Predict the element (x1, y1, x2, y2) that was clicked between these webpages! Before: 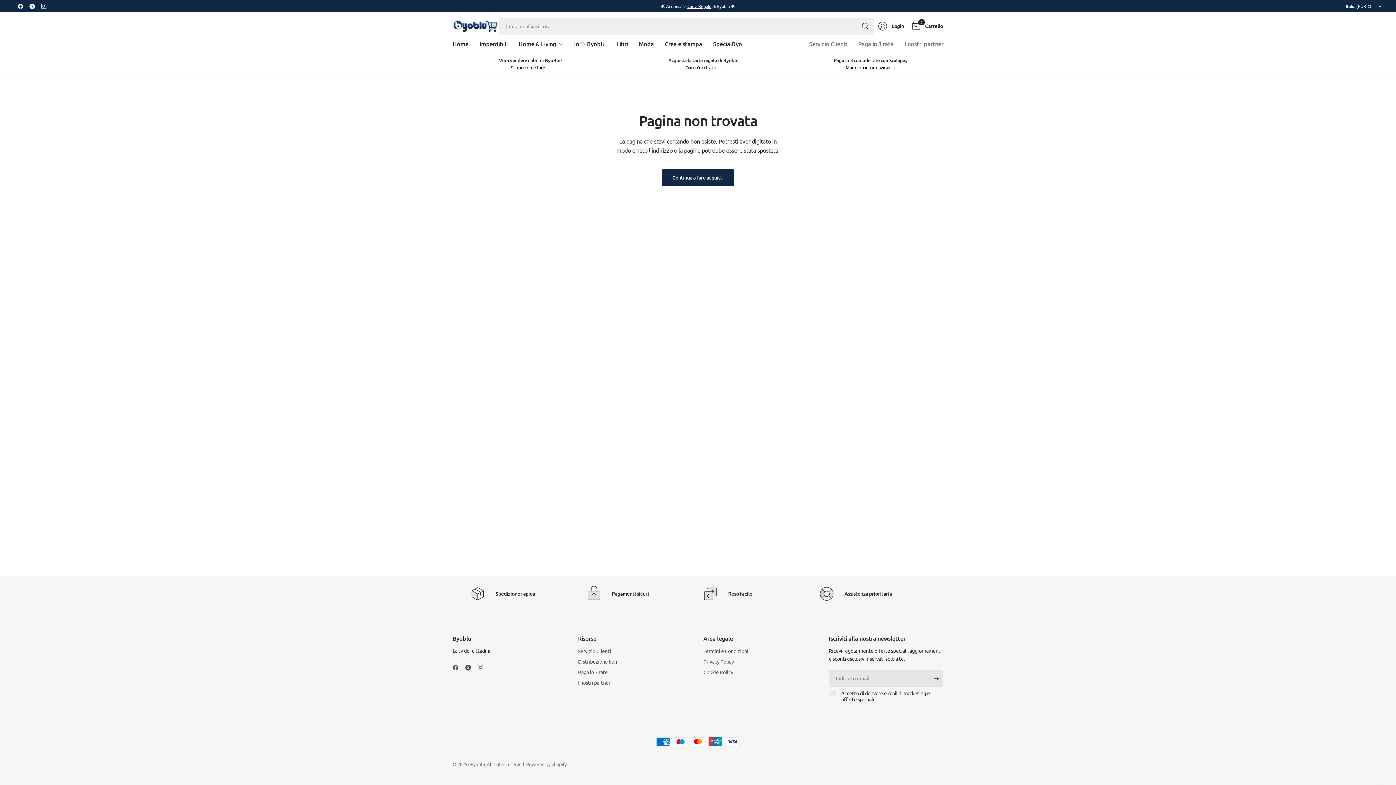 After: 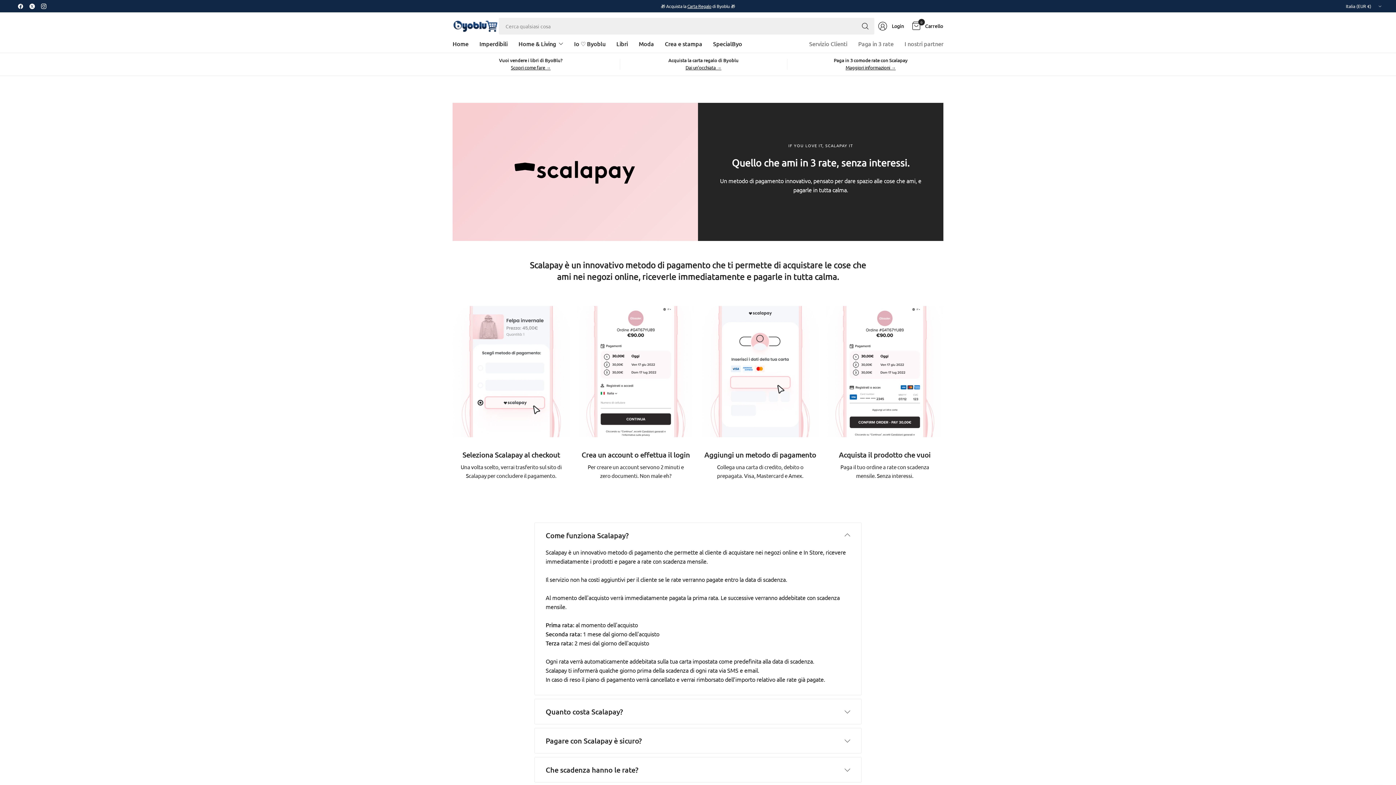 Action: bbox: (578, 668, 692, 676) label: Paga in 3 rate